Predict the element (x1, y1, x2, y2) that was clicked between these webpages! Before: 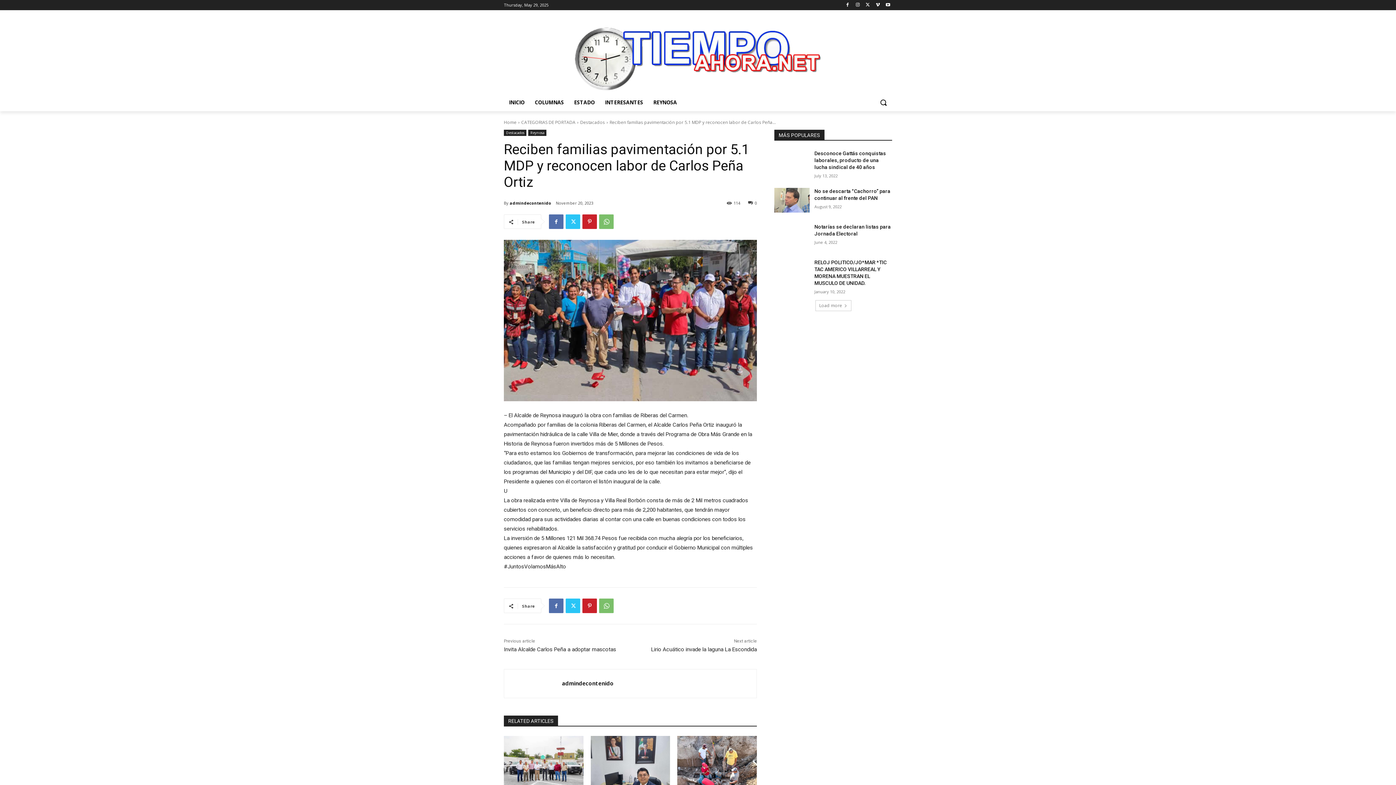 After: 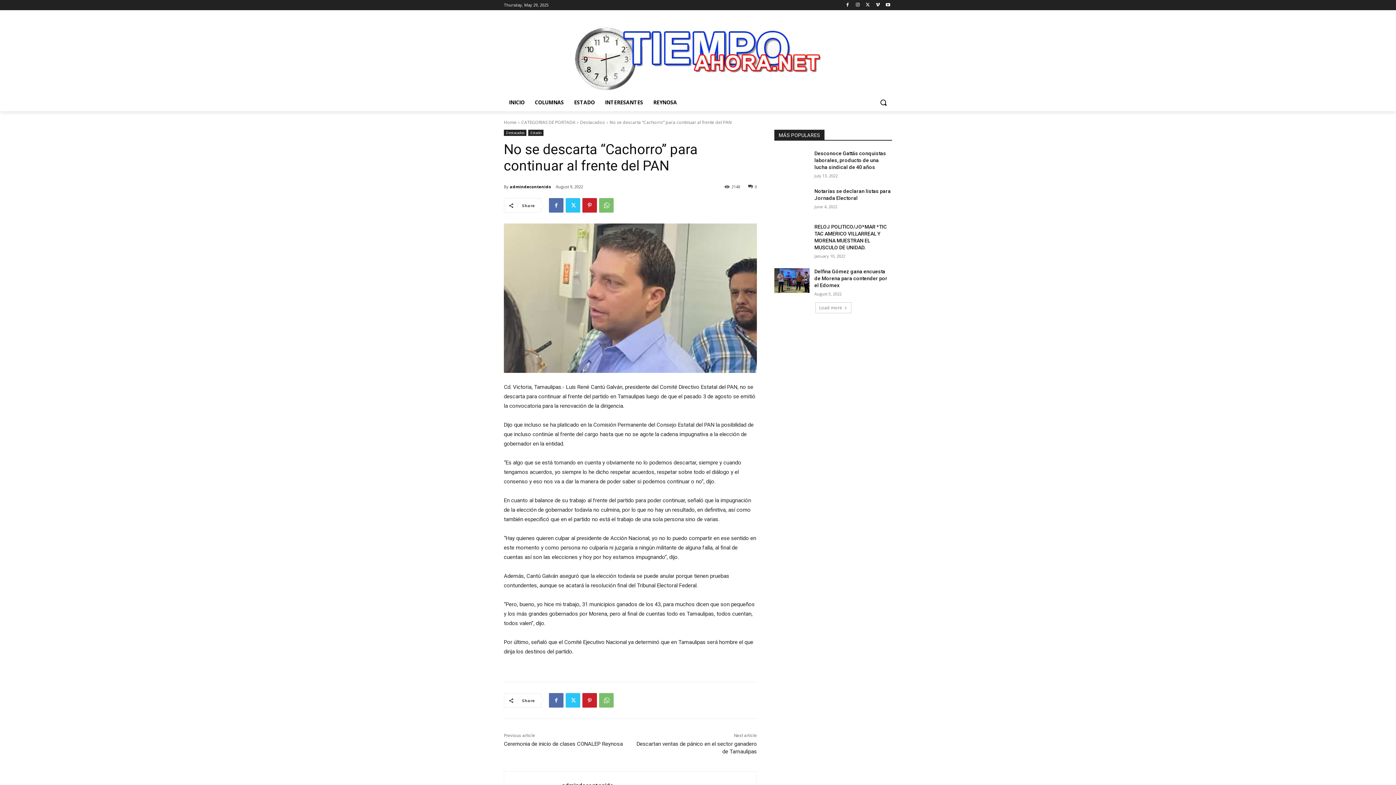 Action: bbox: (774, 188, 809, 212)